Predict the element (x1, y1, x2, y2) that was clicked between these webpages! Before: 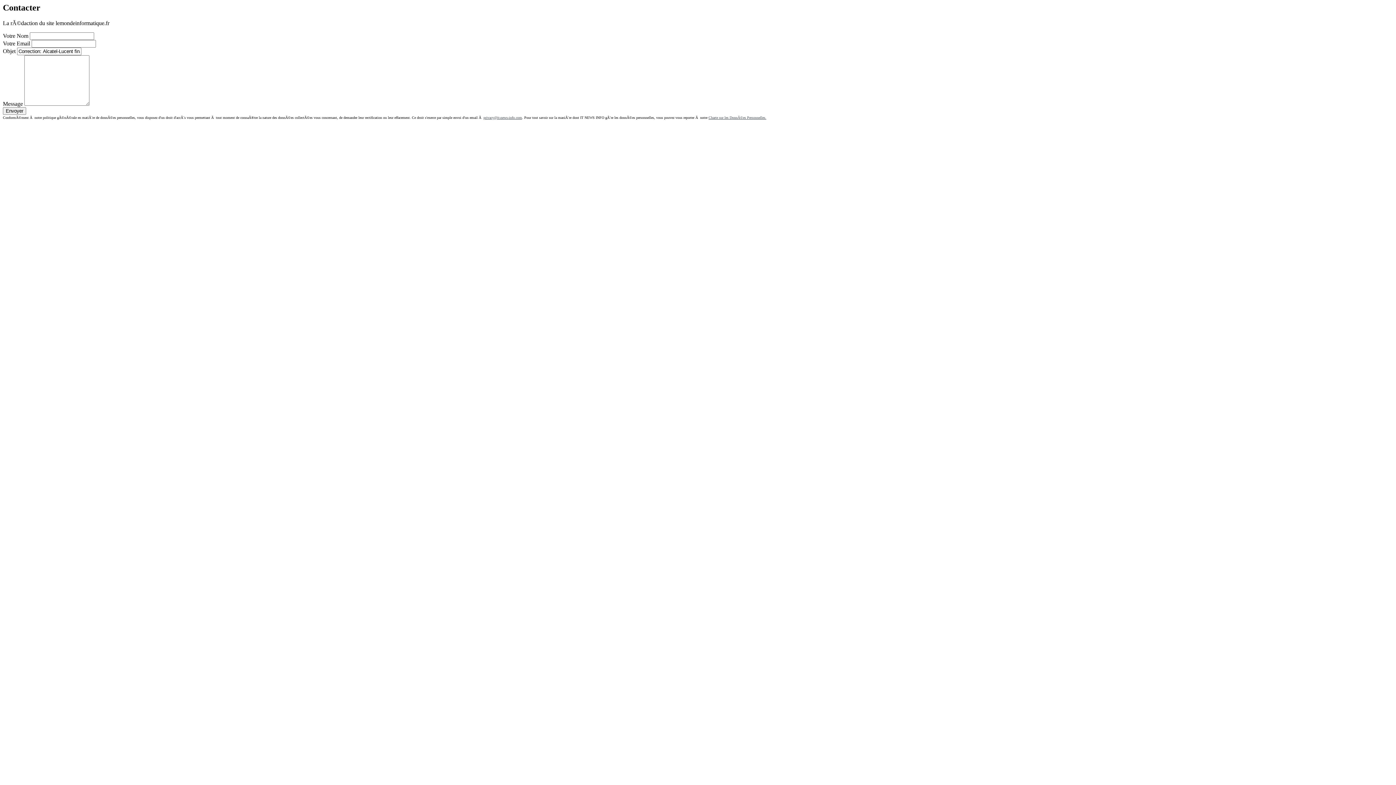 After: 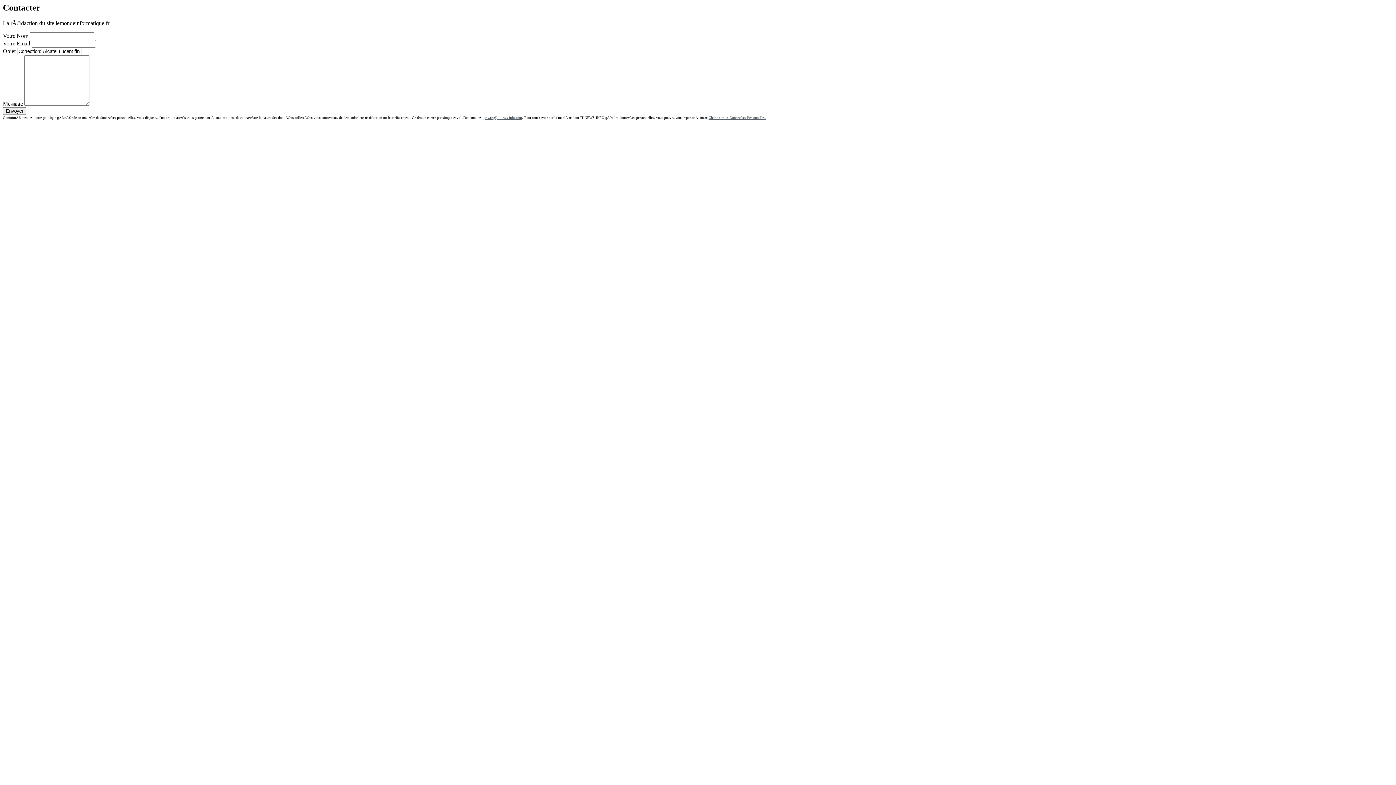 Action: bbox: (483, 115, 522, 119) label: privacy@it-news-info.com